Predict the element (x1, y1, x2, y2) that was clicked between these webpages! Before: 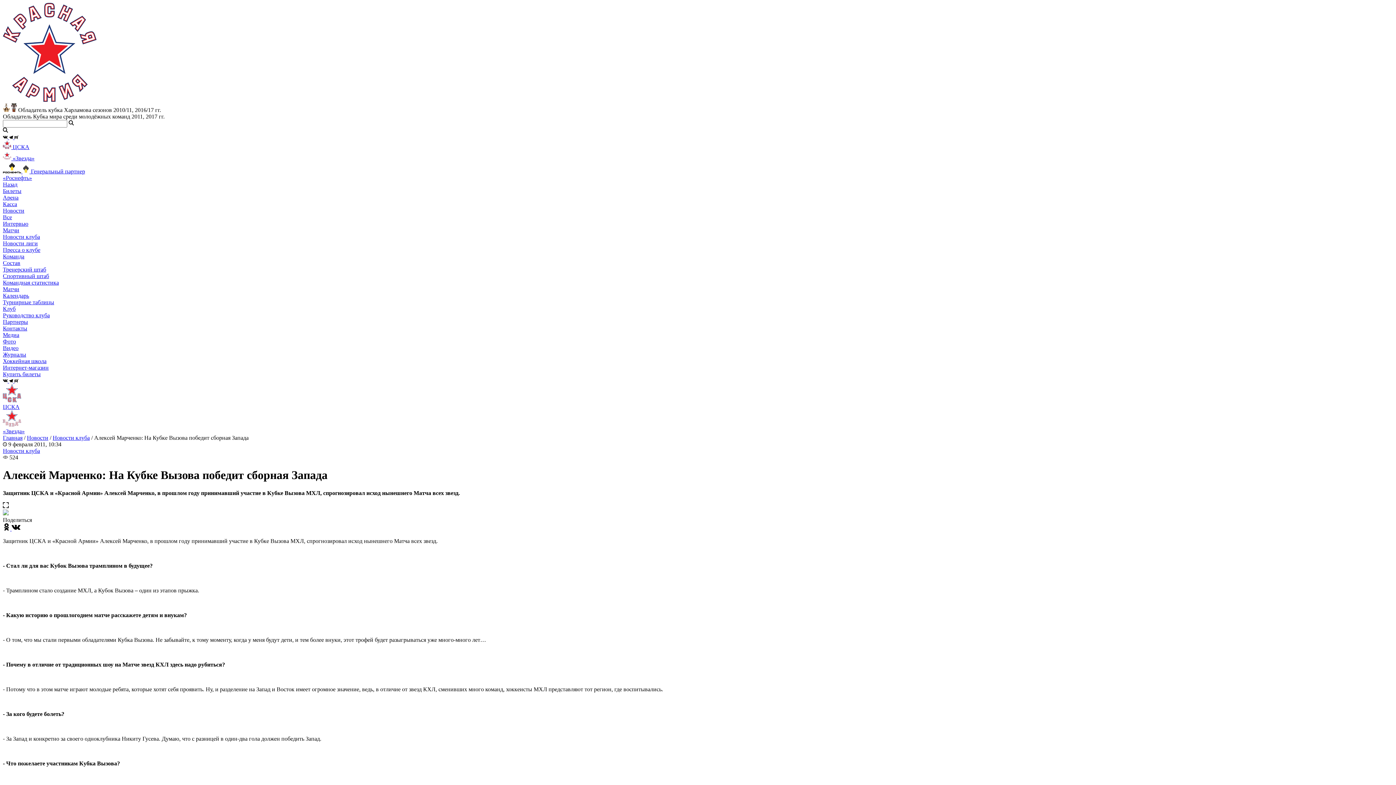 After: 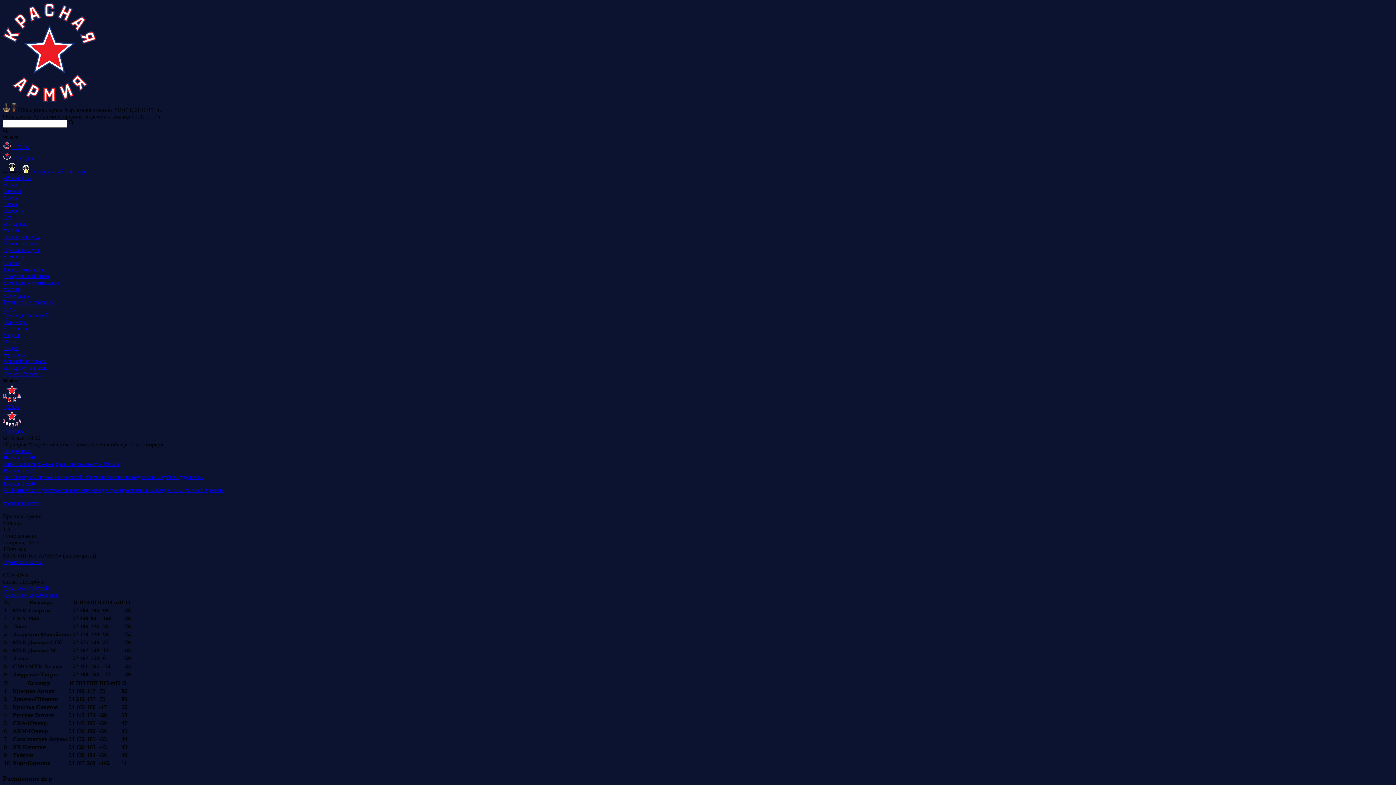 Action: label: Главная bbox: (2, 434, 22, 441)